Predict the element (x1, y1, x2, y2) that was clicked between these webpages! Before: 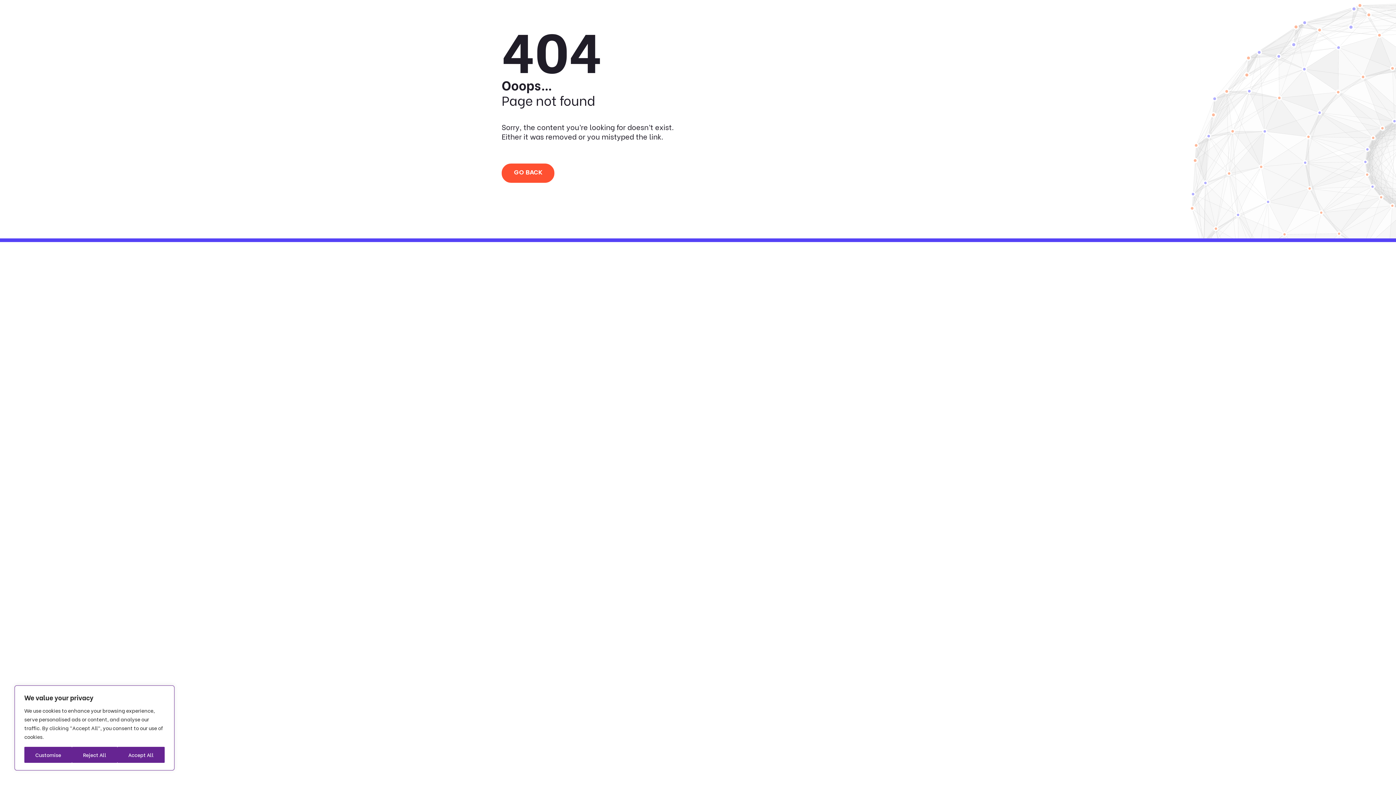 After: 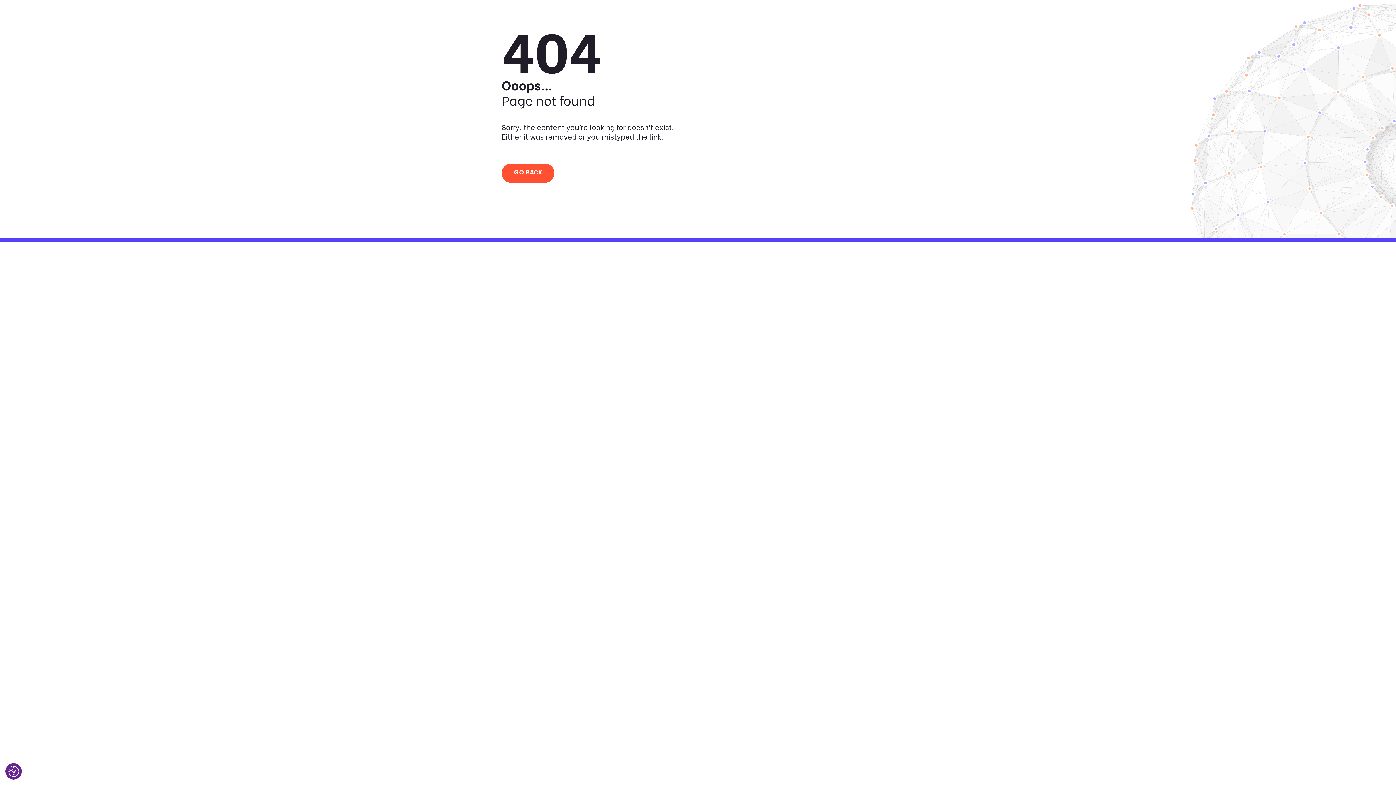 Action: label: Reject All bbox: (72, 747, 117, 763)